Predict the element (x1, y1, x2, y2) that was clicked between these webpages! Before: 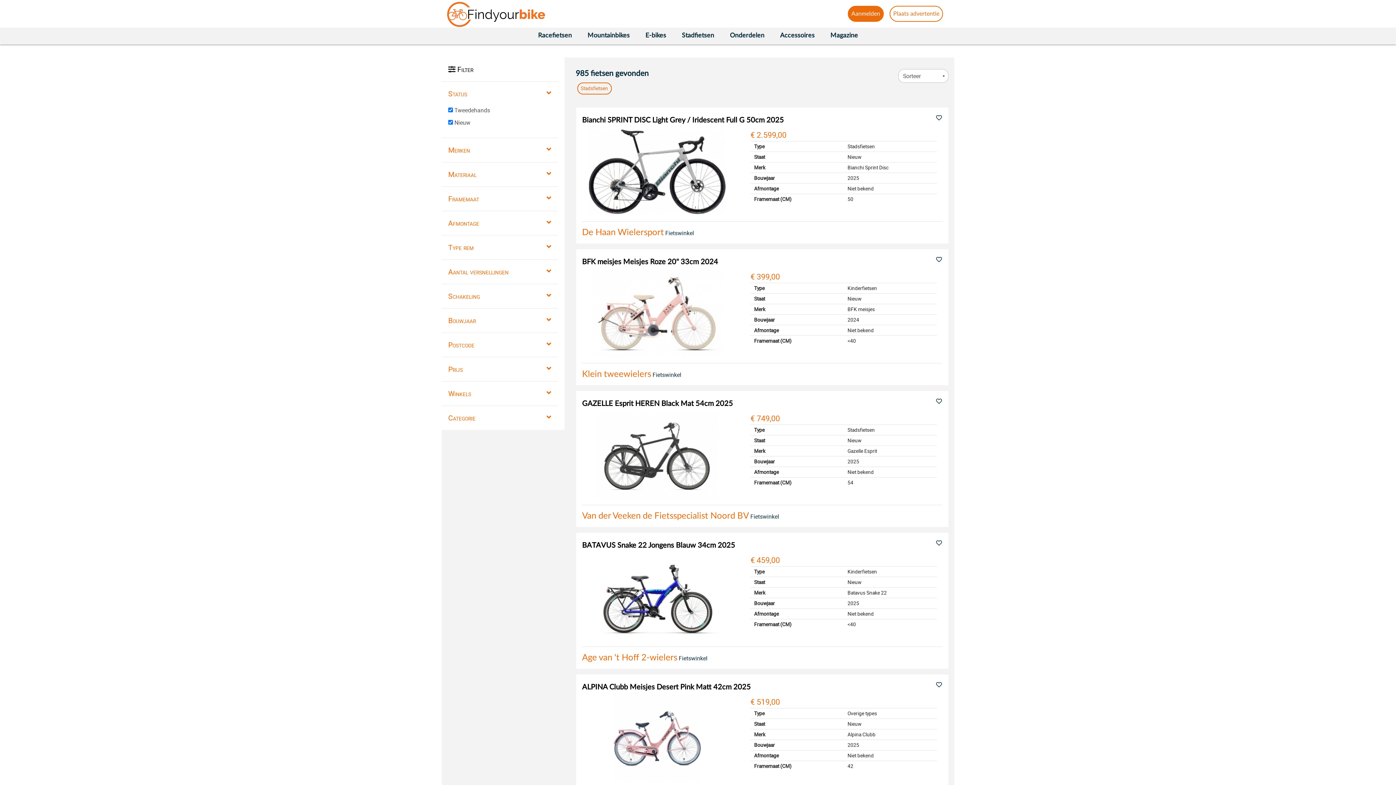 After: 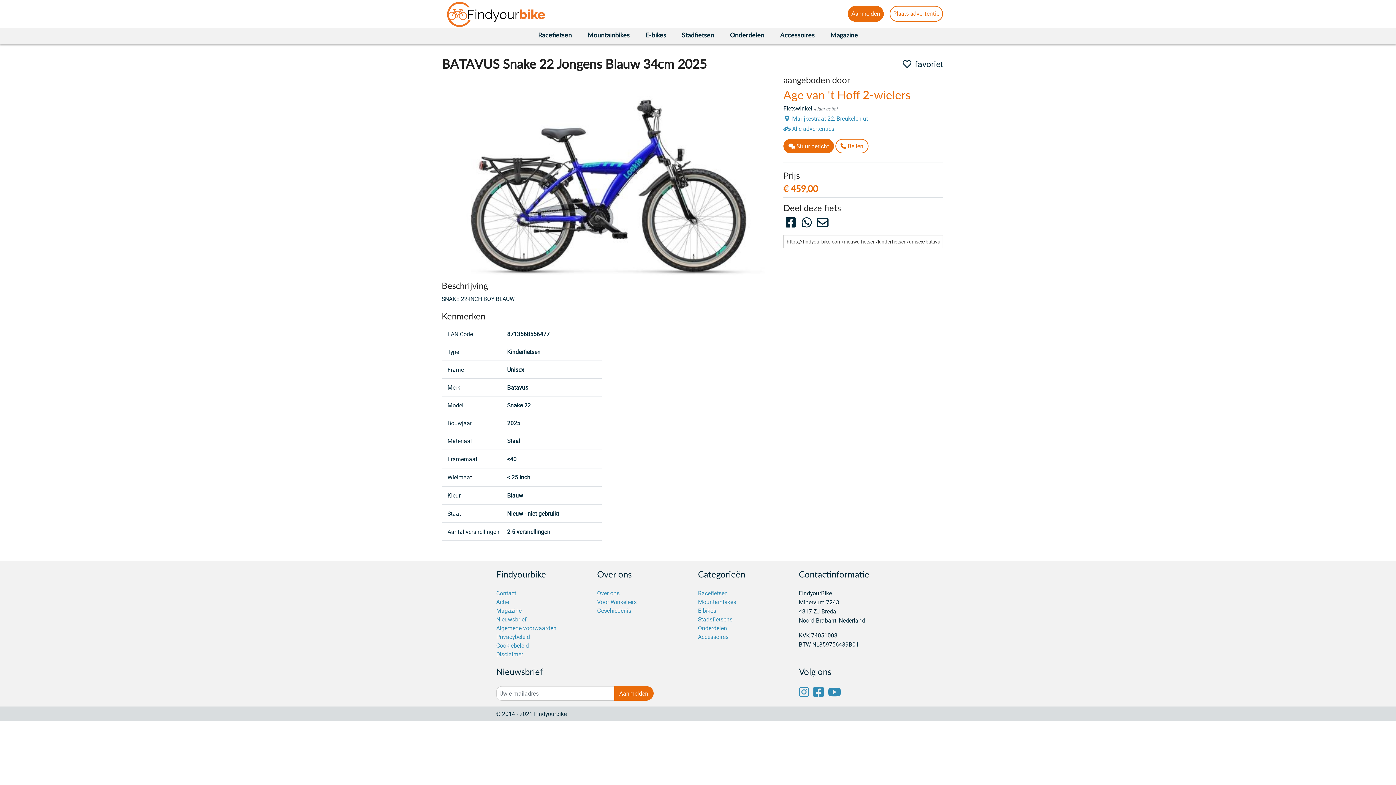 Action: label: BATAVUS Snake 22 Jongens Blauw 34cm 2025 bbox: (582, 542, 735, 549)